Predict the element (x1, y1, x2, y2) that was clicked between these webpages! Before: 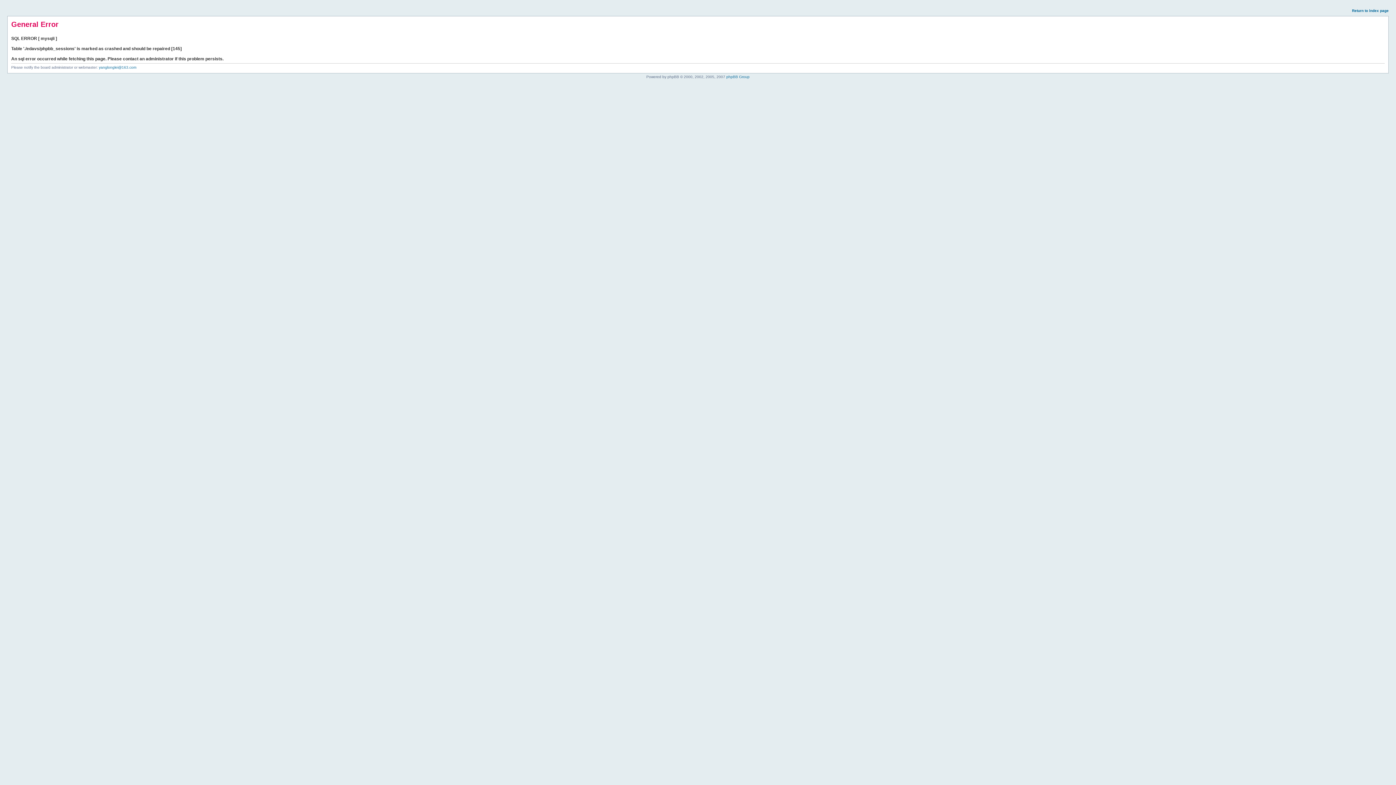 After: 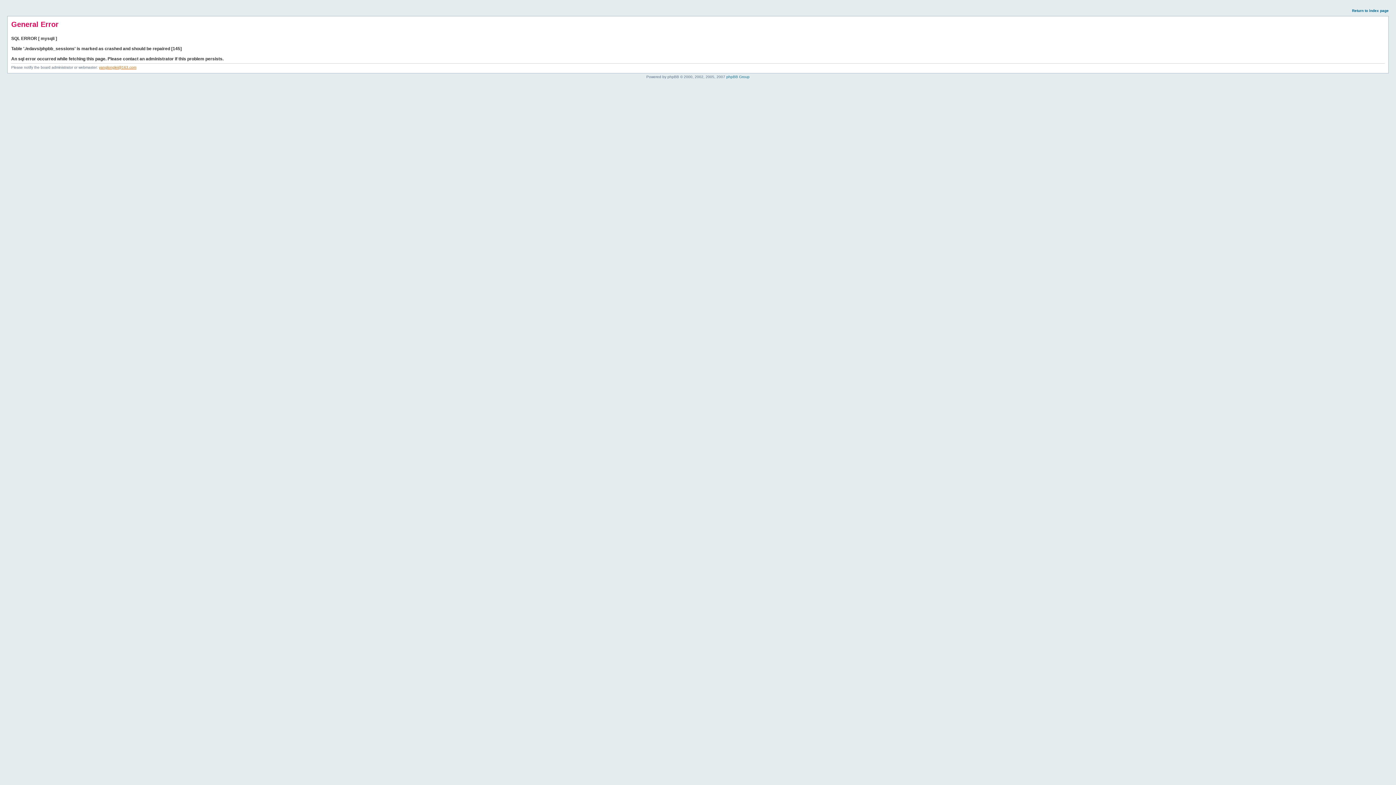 Action: bbox: (98, 65, 136, 69) label: yanglonglei@163.com